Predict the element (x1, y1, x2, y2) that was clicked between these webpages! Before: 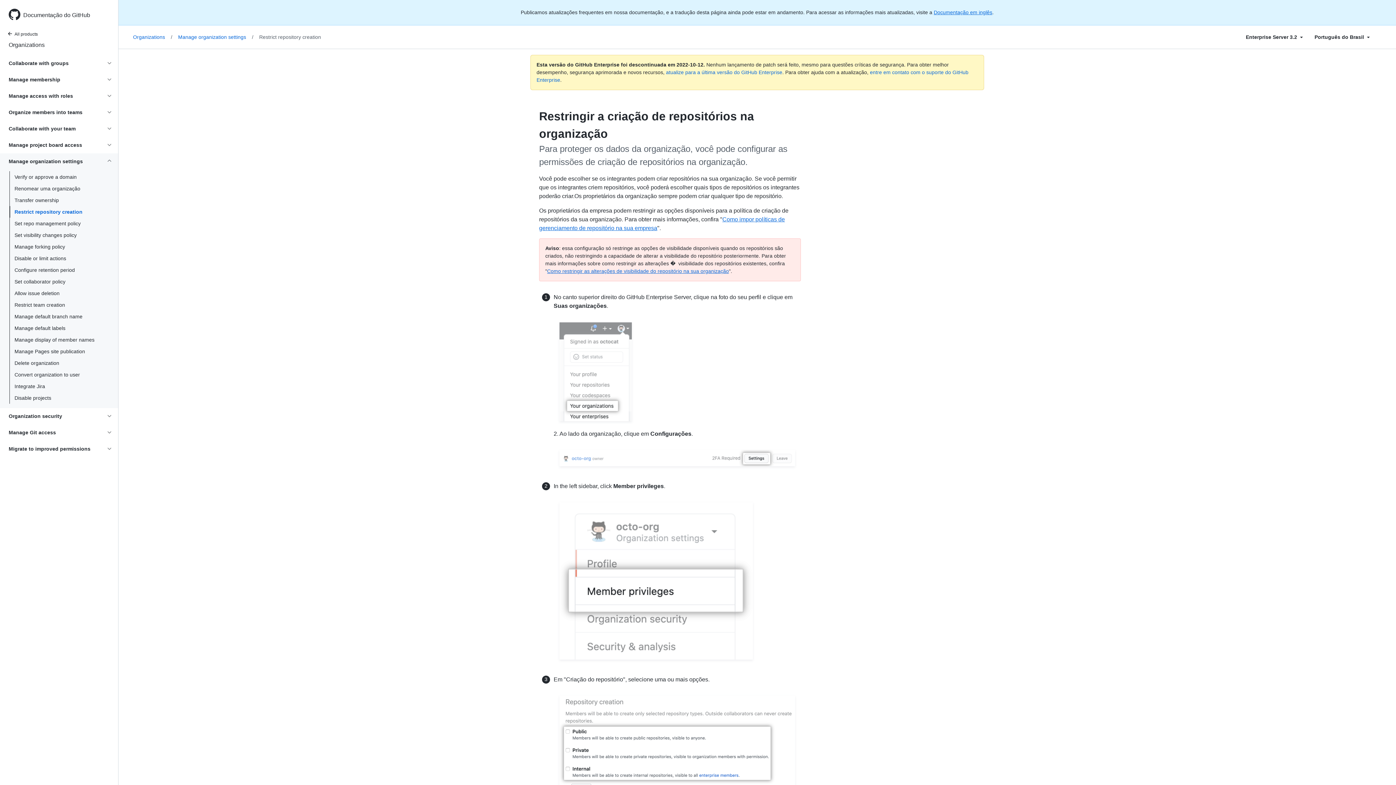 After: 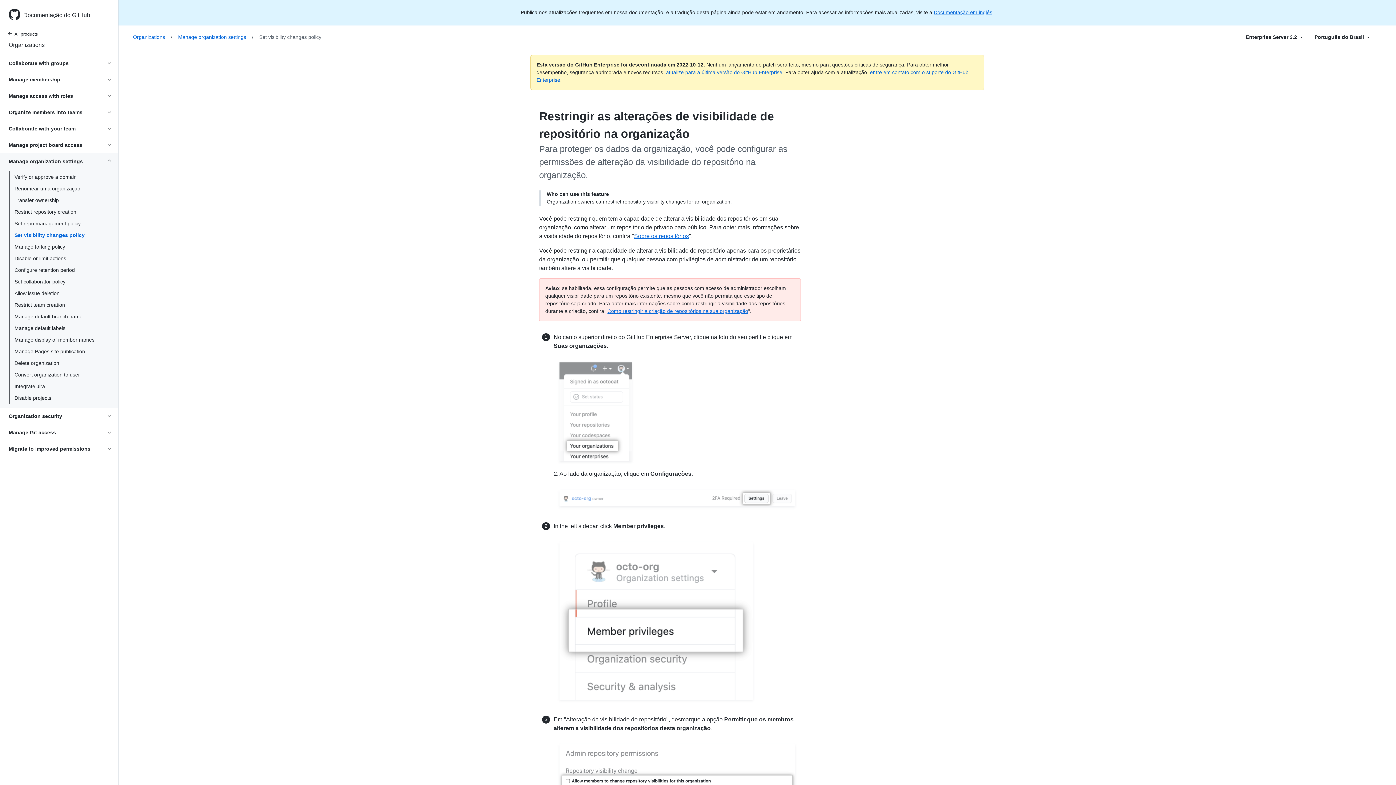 Action: label: Como restringir as alterações de visibilidade do repositório na sua organização bbox: (547, 268, 729, 274)